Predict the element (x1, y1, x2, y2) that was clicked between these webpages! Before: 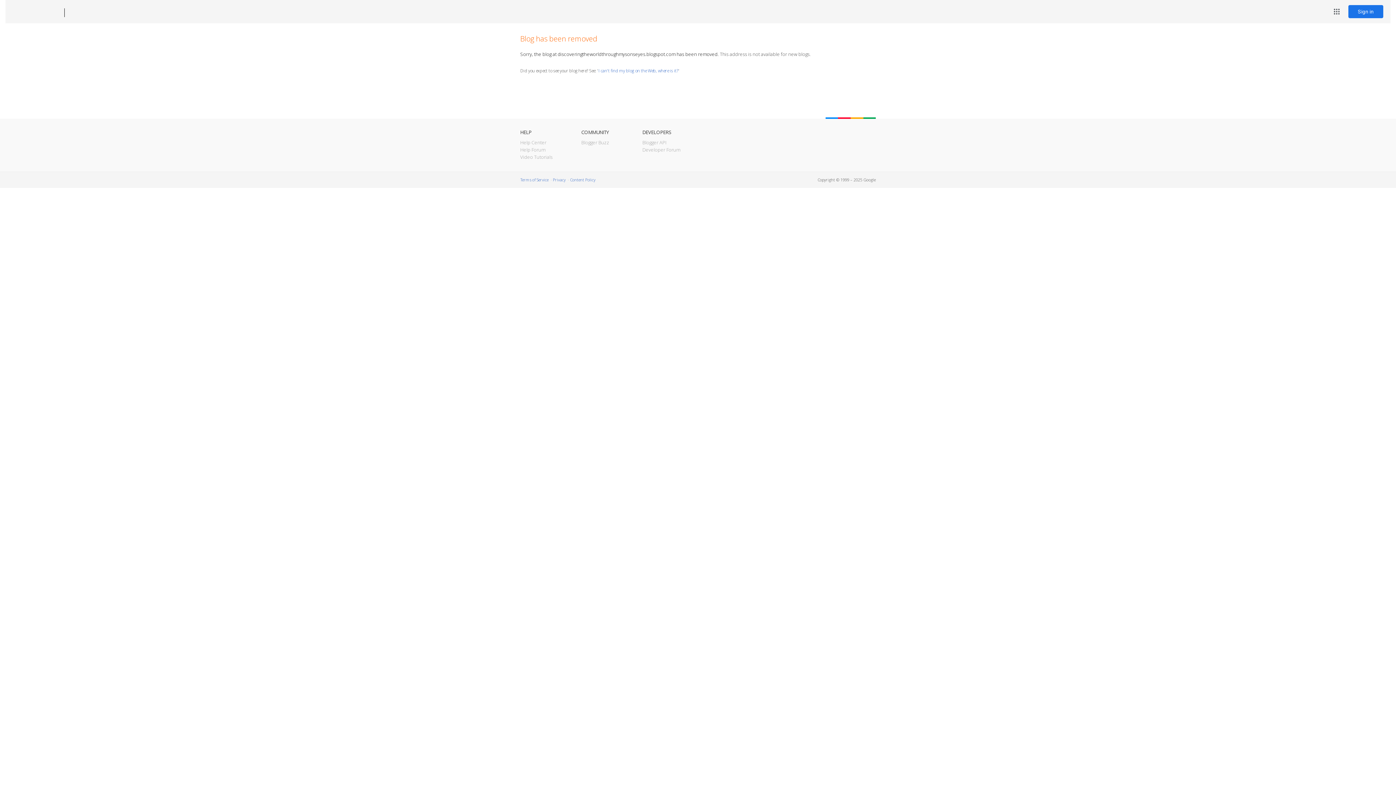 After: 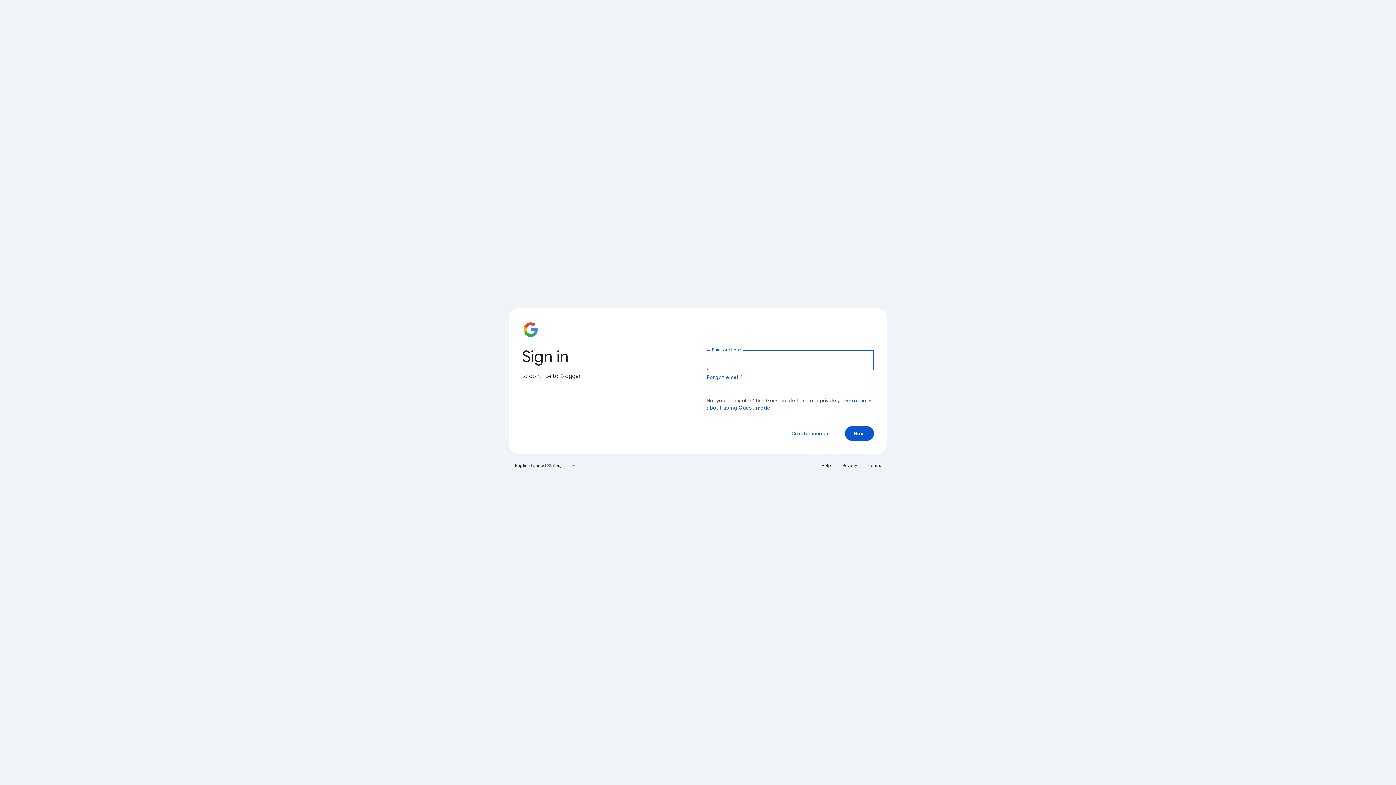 Action: bbox: (1348, 5, 1383, 18) label: Sign in